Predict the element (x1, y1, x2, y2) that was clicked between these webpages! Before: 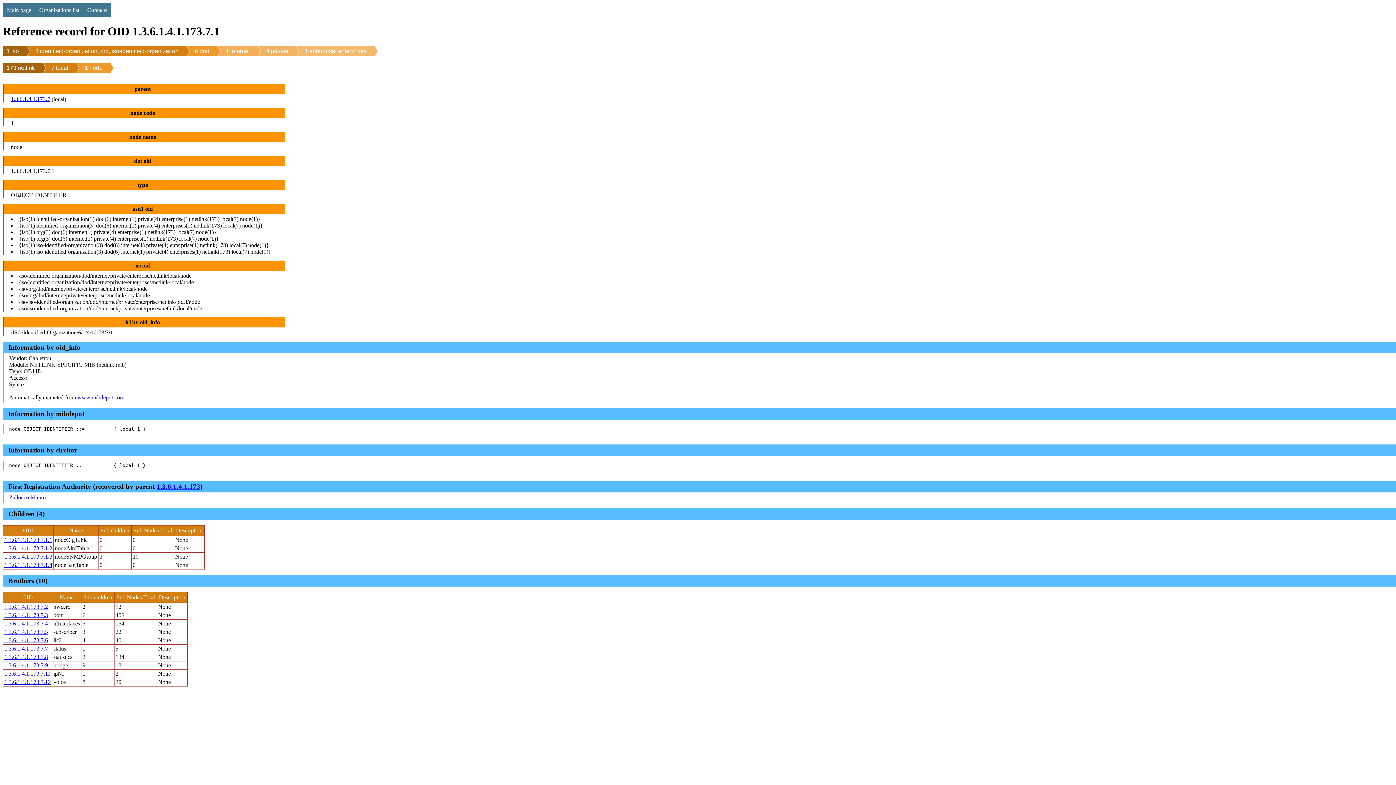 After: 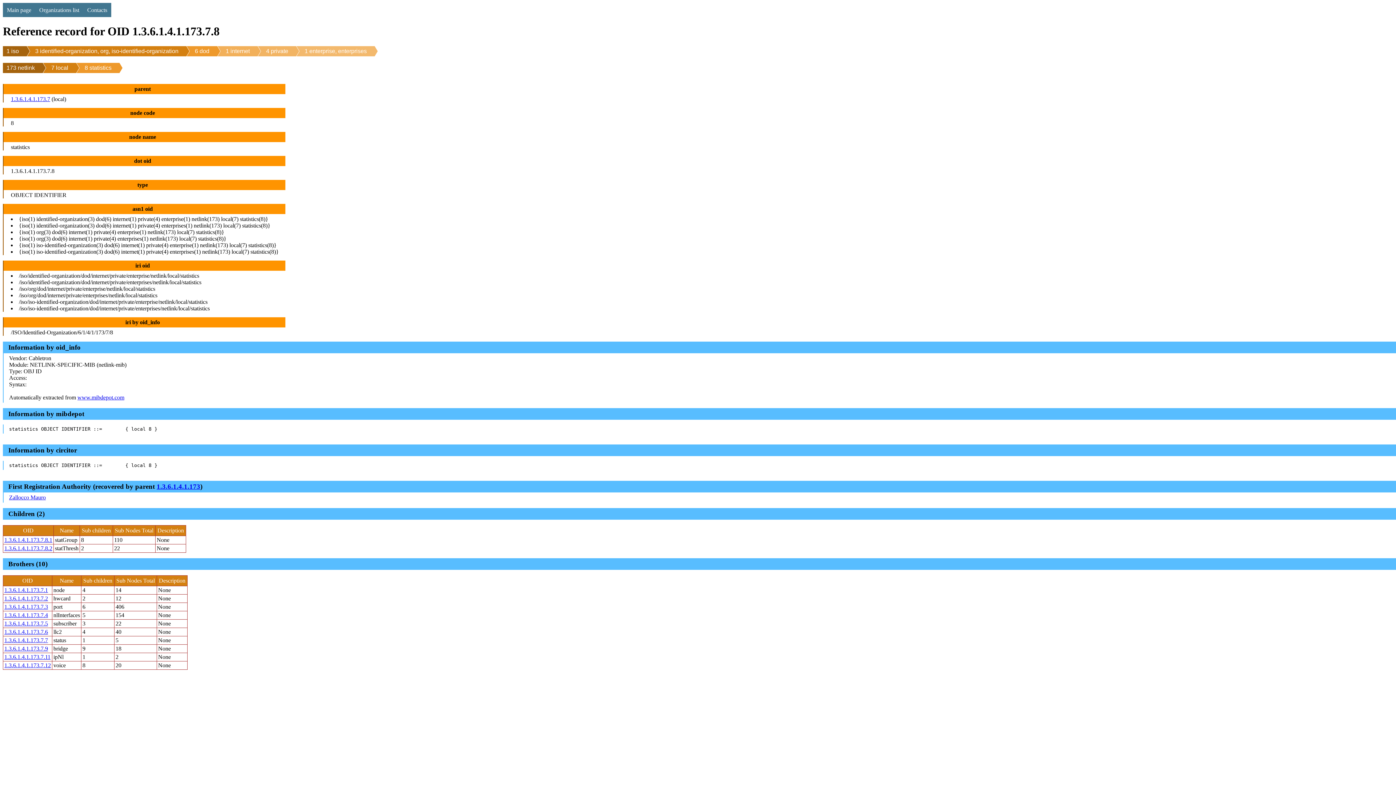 Action: bbox: (4, 654, 48, 660) label: 1.3.6.1.4.1.173.7.8